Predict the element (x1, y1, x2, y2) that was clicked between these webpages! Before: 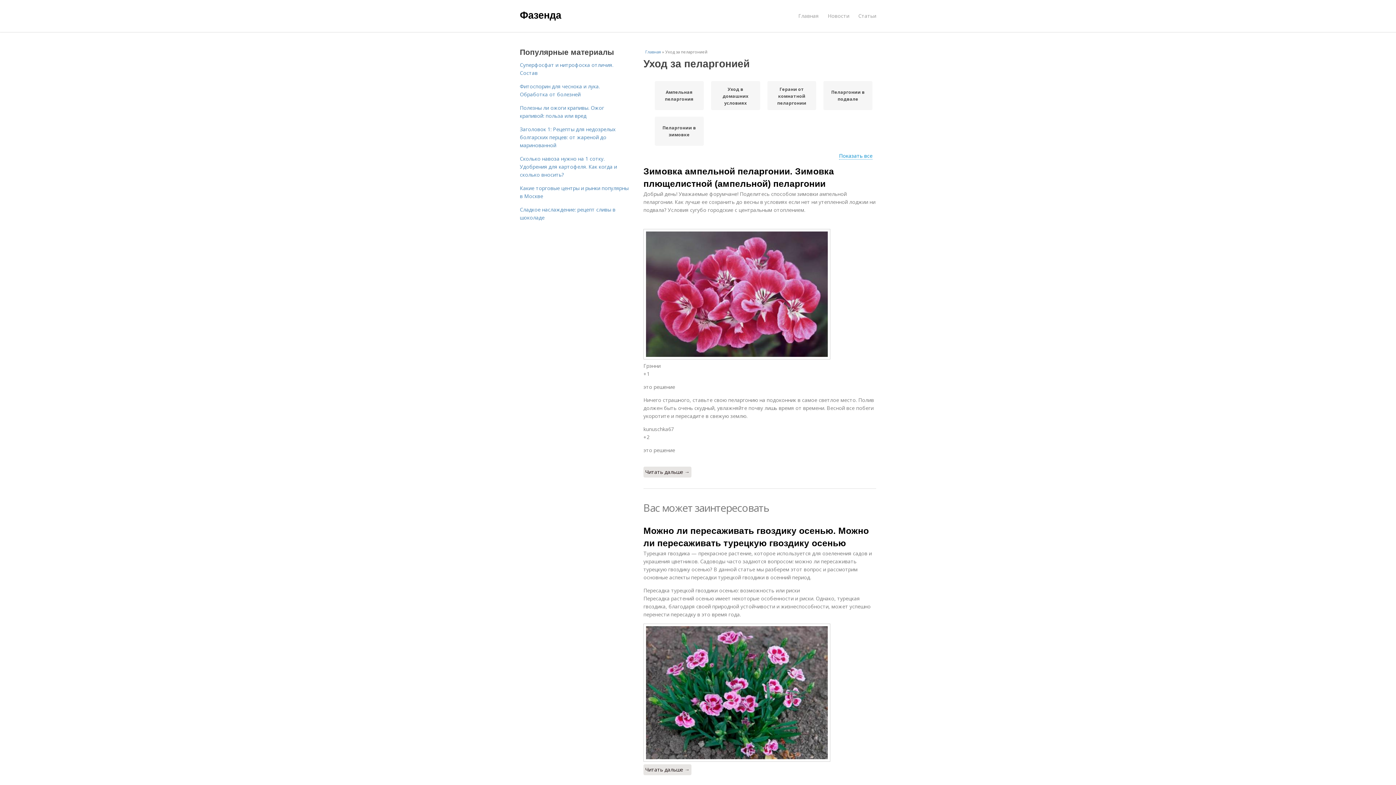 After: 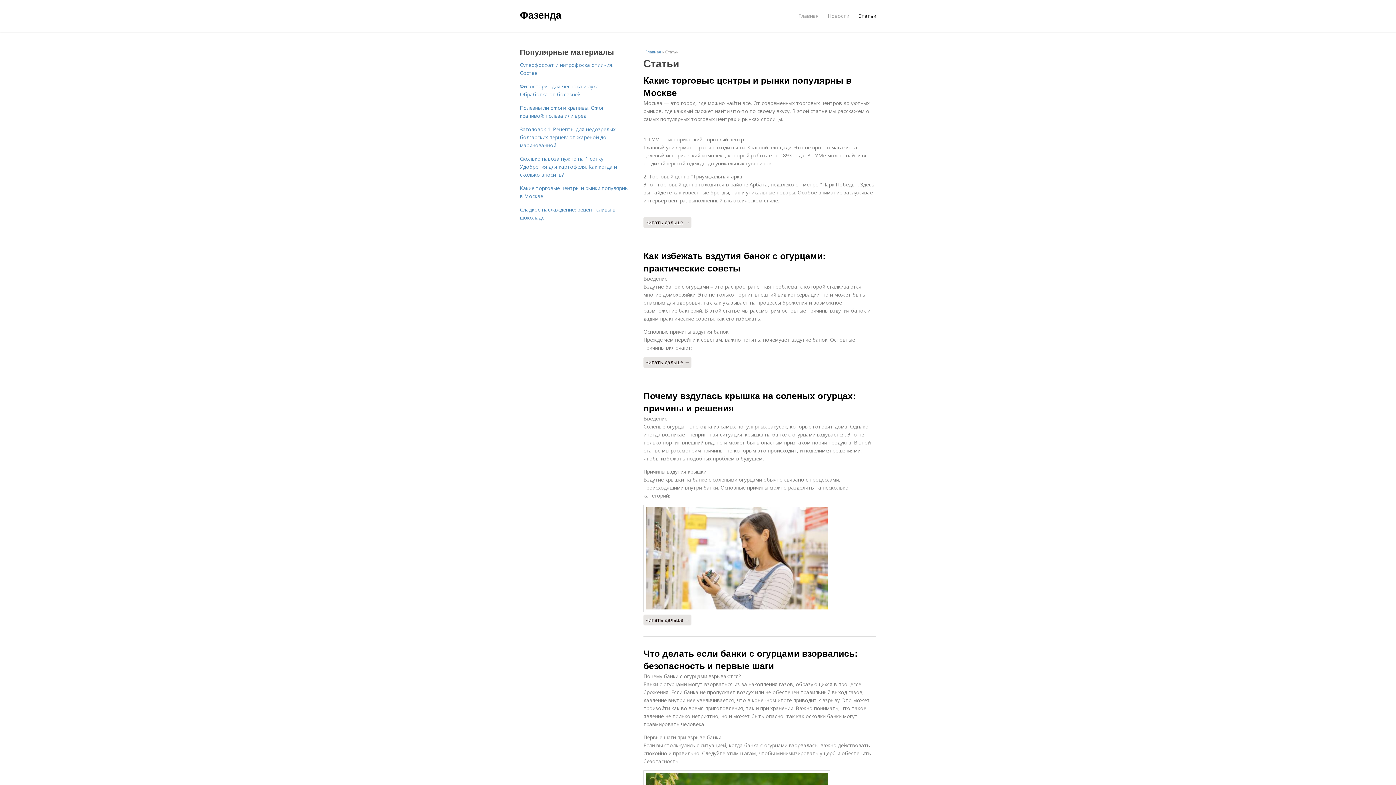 Action: label: Статьи bbox: (858, 8, 876, 23)